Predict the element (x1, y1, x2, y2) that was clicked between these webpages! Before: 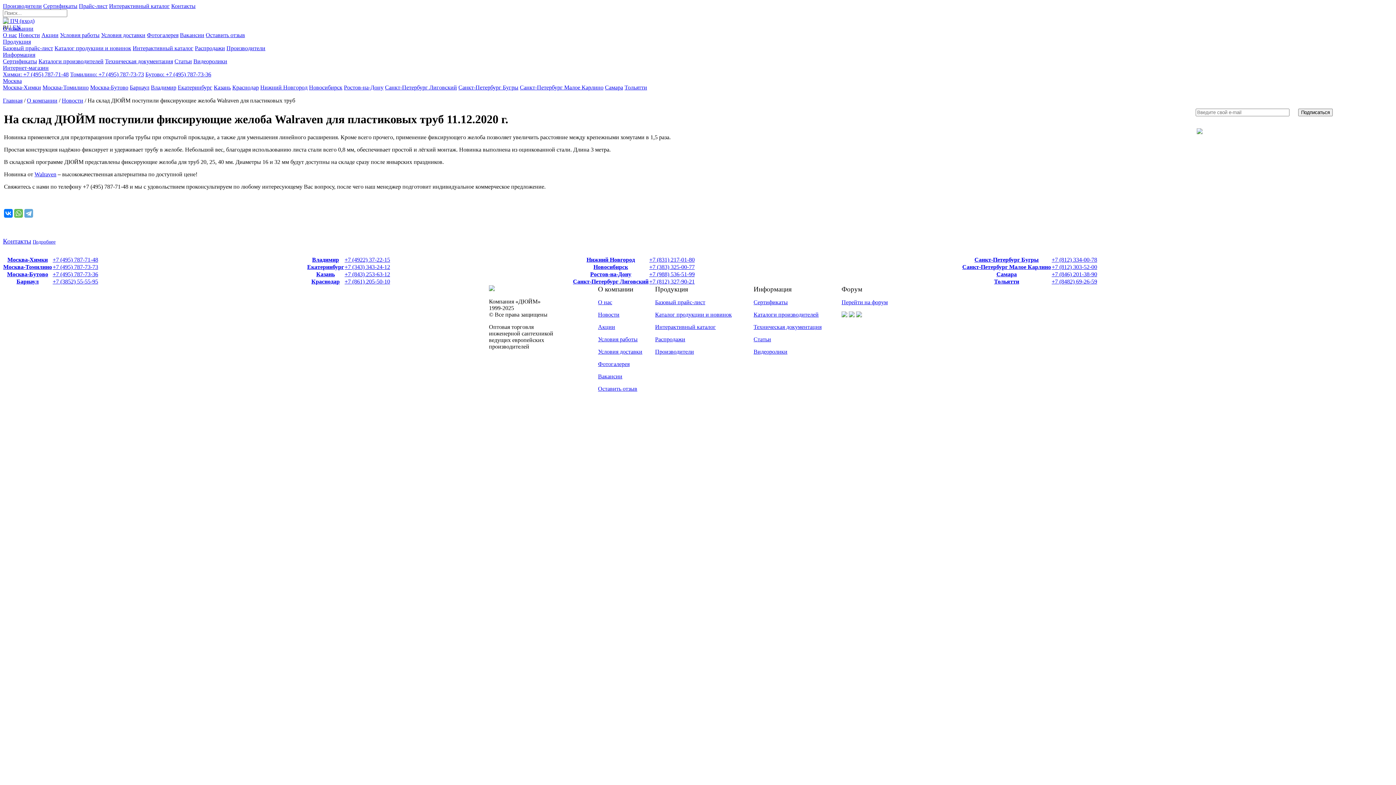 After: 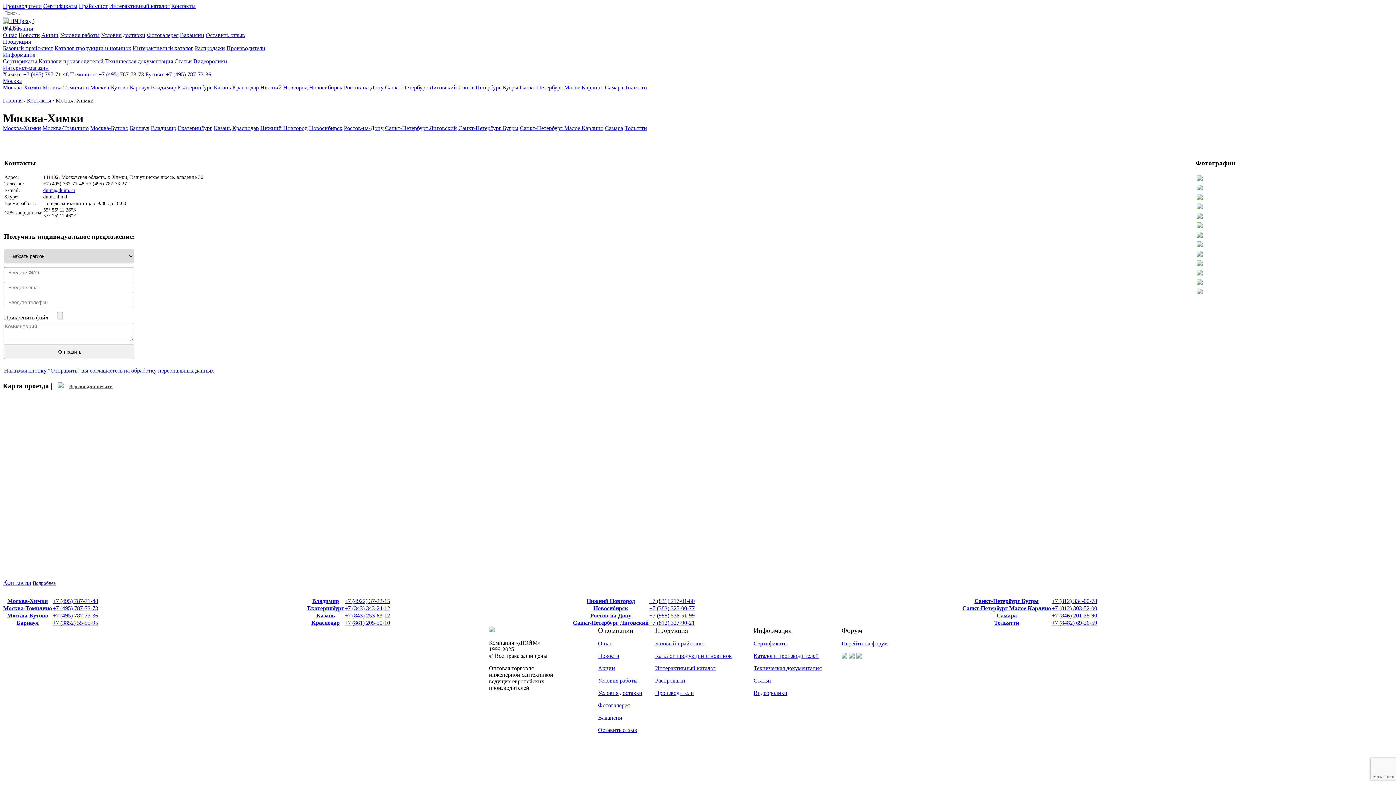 Action: bbox: (2, 237, 31, 245) label: Контакты